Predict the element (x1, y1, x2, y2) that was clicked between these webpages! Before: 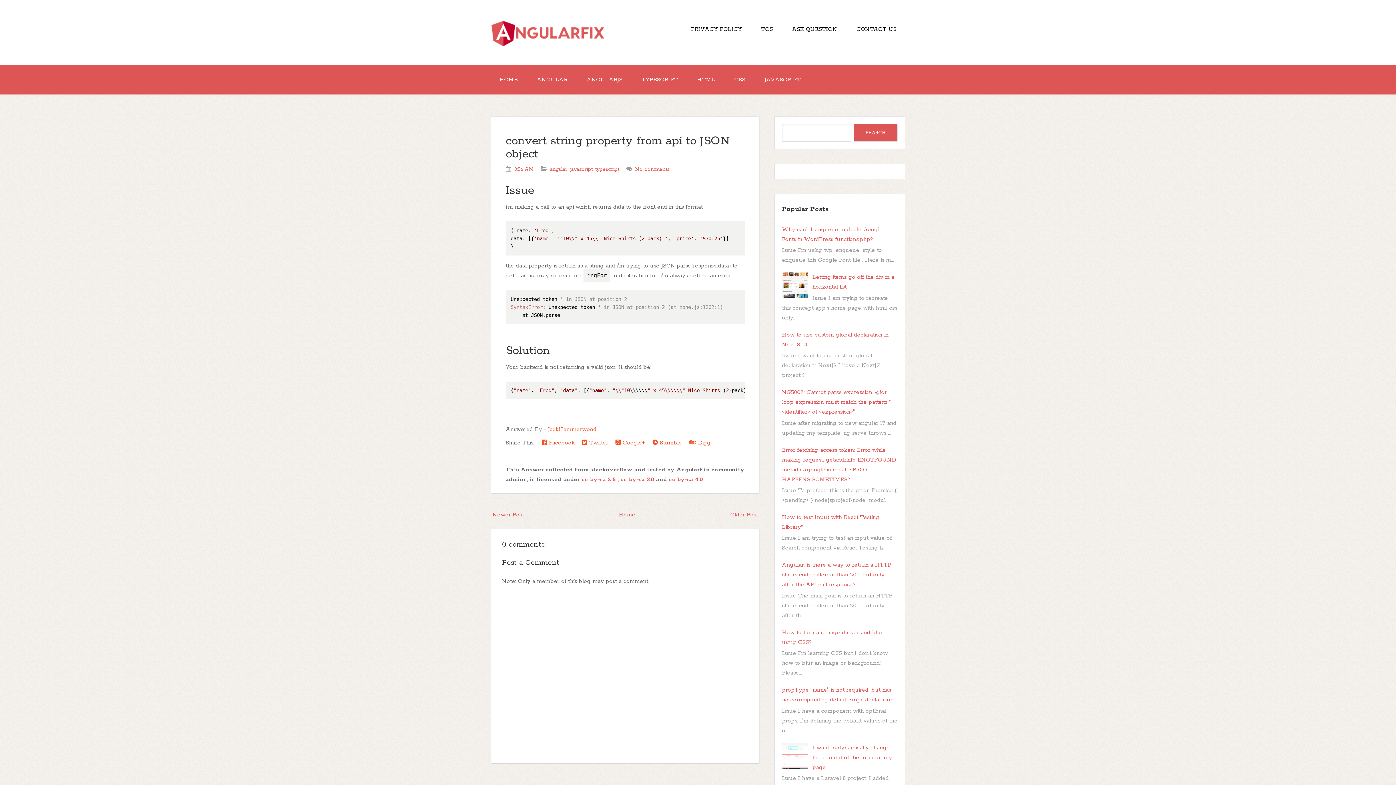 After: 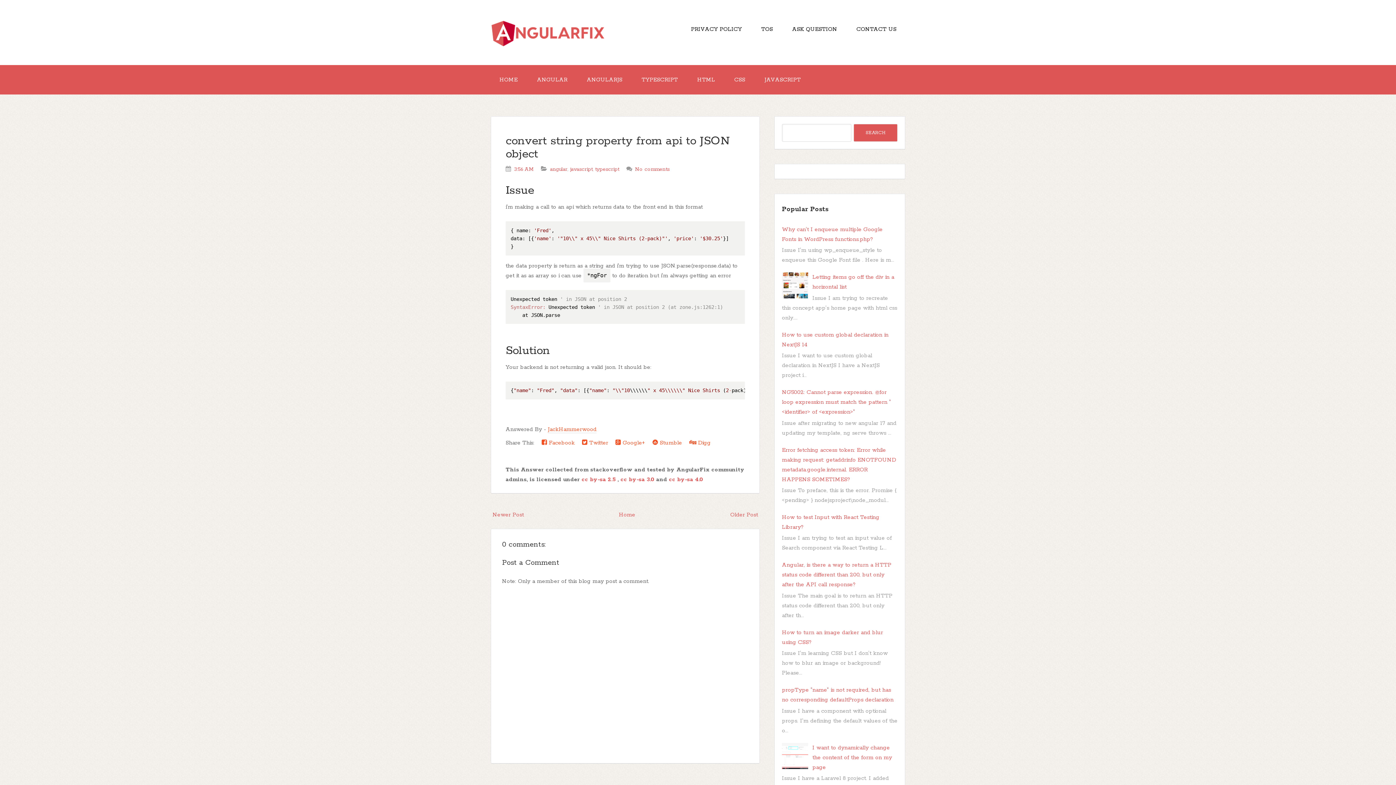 Action: bbox: (782, 762, 810, 769)